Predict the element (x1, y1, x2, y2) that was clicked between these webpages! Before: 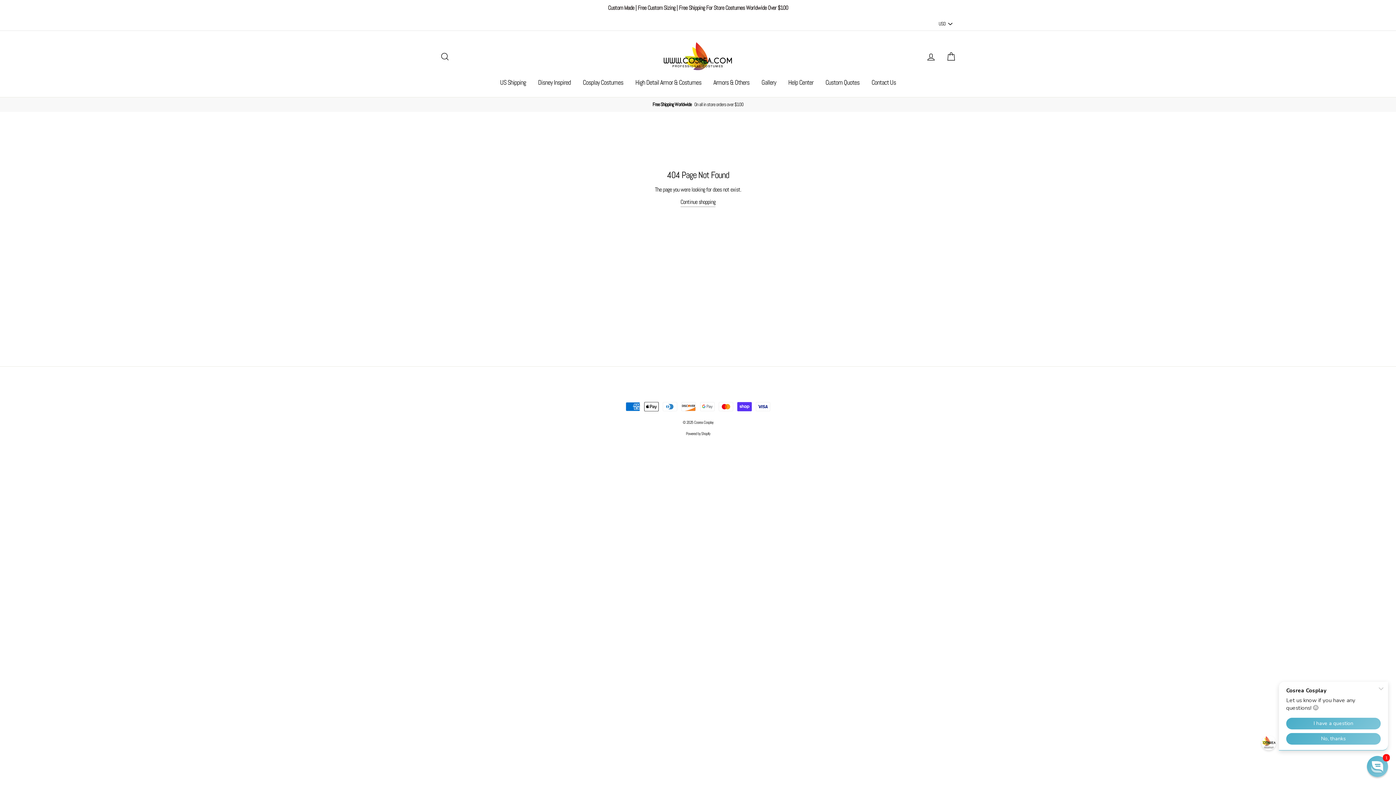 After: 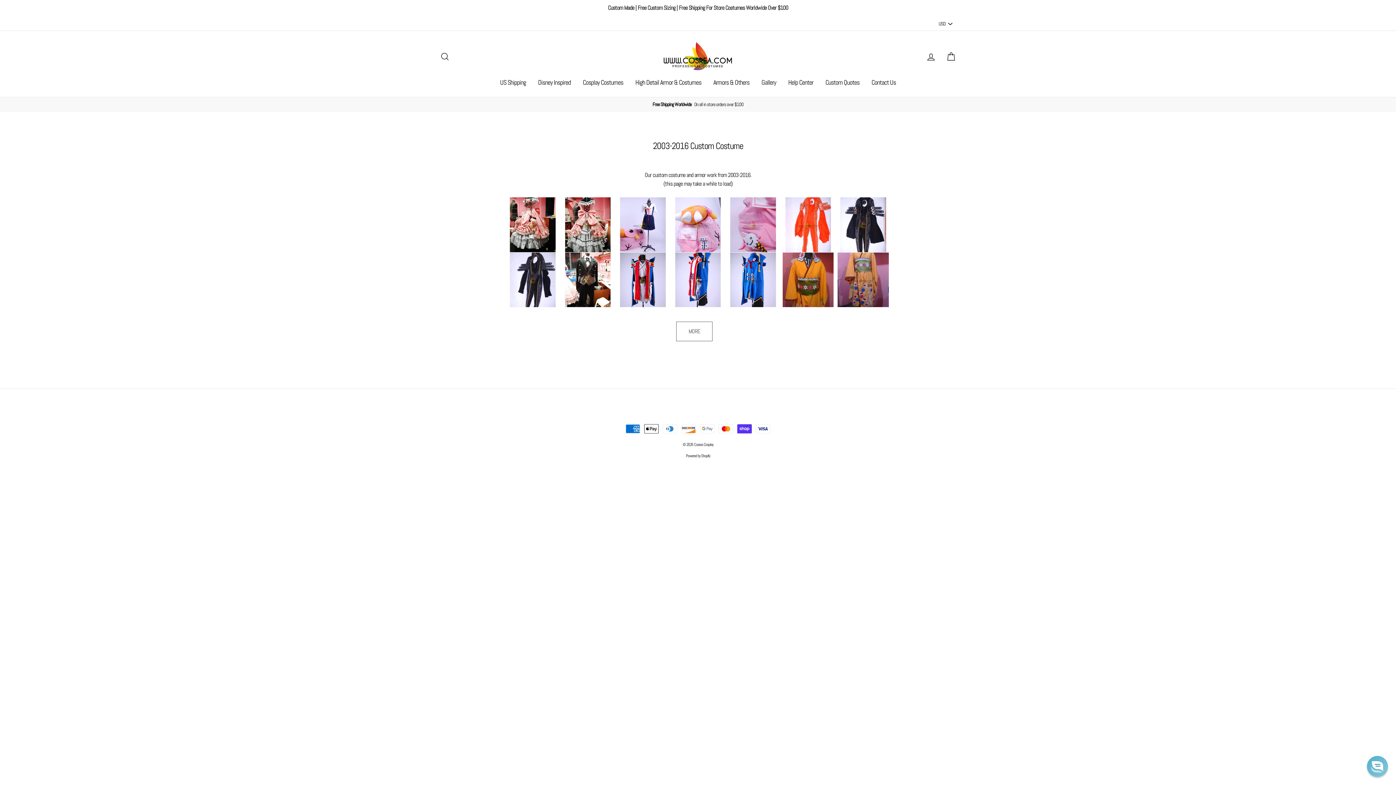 Action: label: Gallery bbox: (756, 74, 781, 89)